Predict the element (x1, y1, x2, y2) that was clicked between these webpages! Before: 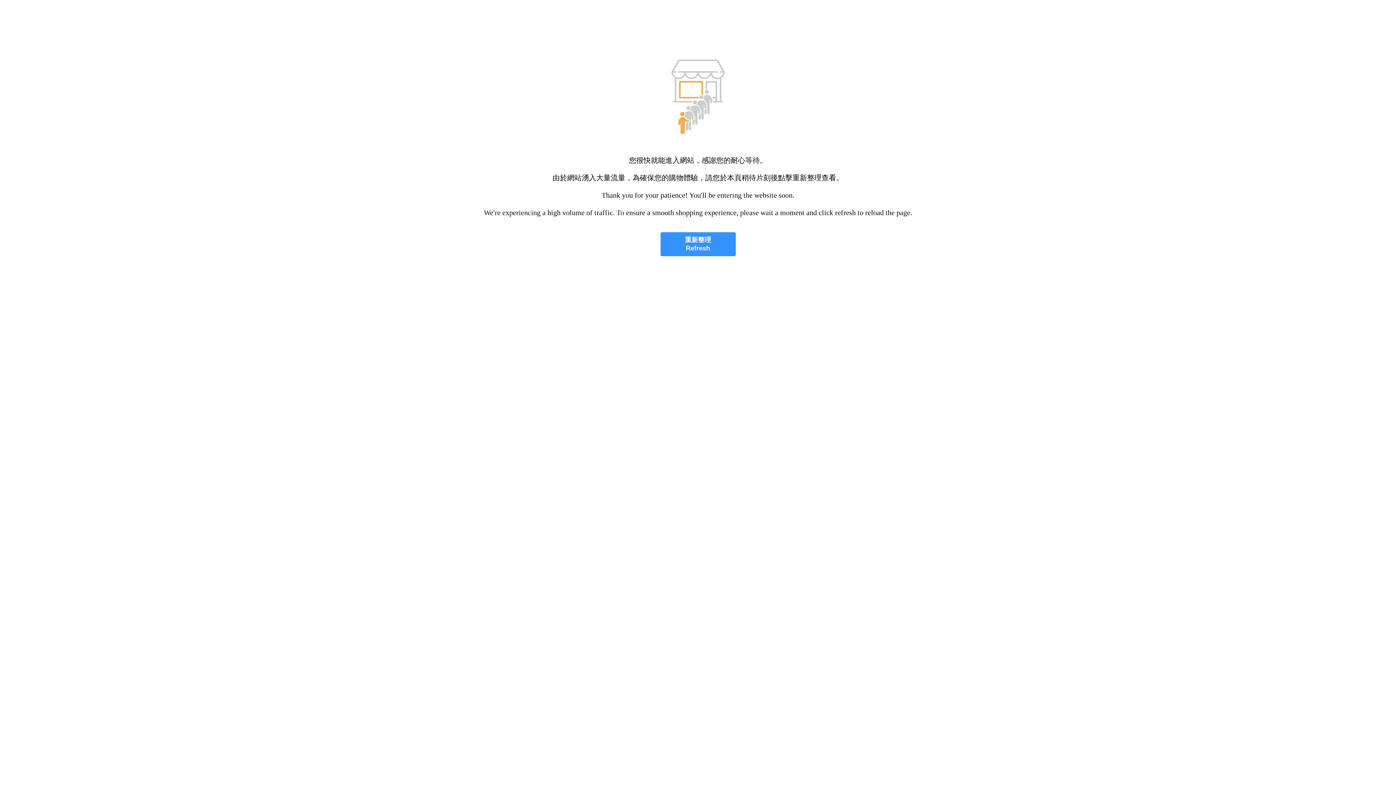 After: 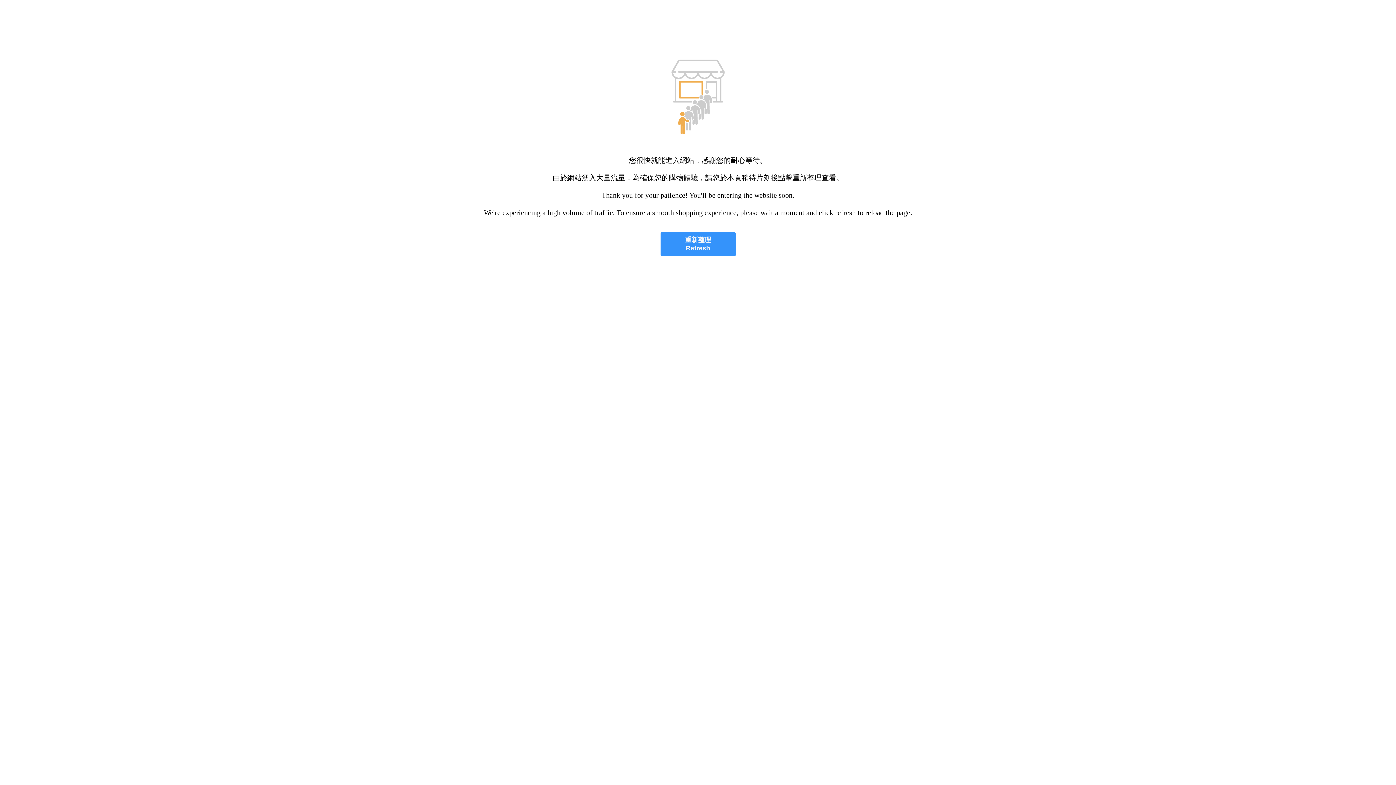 Action: bbox: (660, 232, 735, 256) label: 重新整理
Refresh